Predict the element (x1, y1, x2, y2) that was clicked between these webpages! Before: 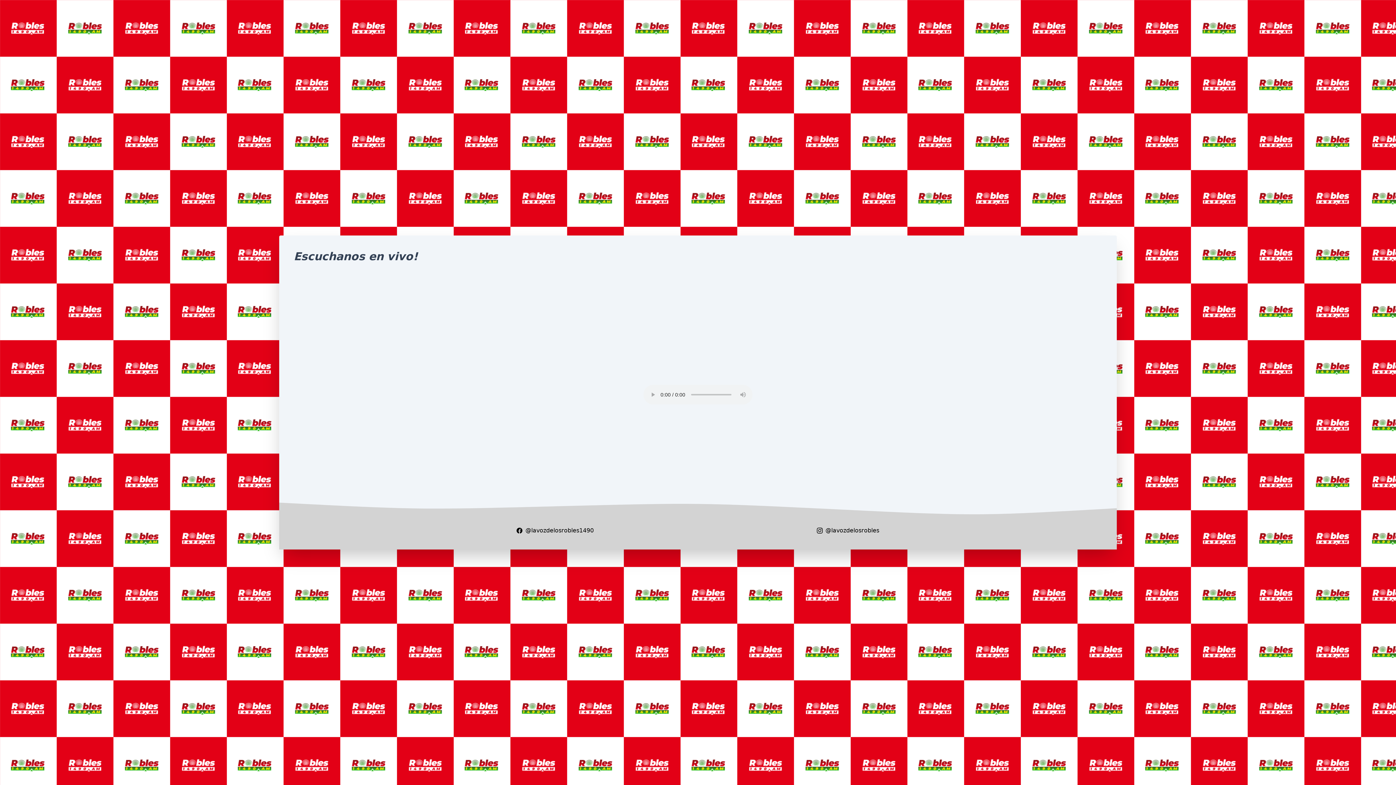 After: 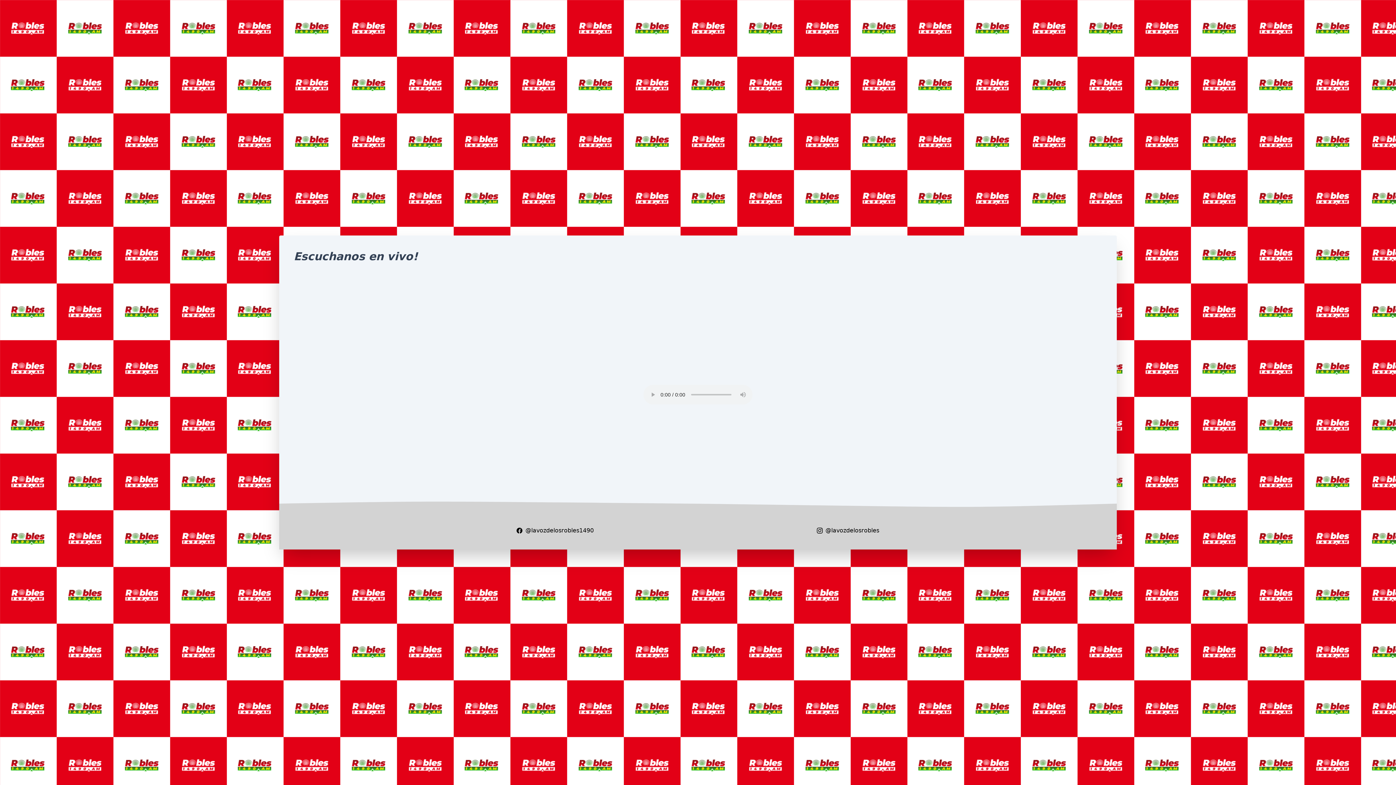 Action: bbox: (516, 526, 593, 535) label: @lavozdelosrobles1490